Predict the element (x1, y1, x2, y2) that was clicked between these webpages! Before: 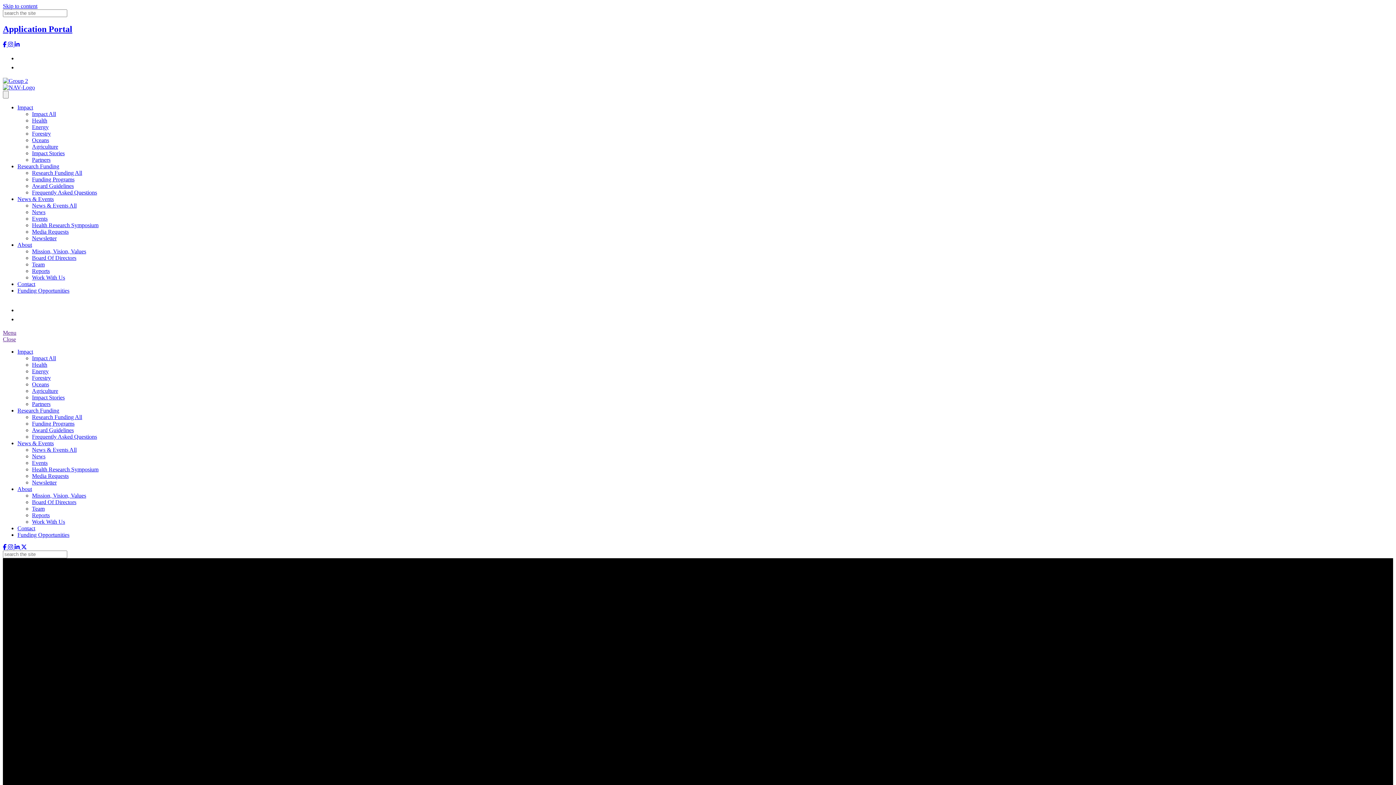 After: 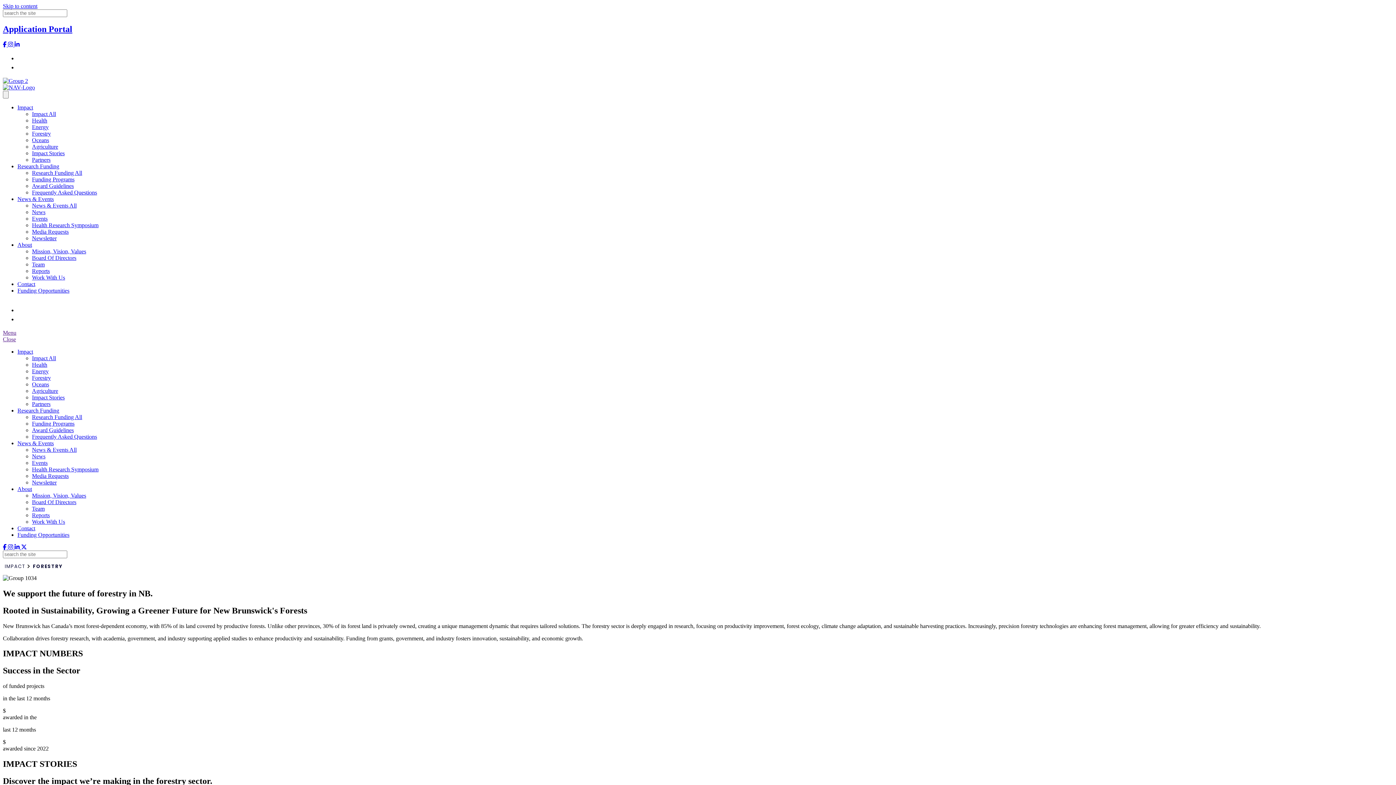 Action: bbox: (32, 374, 50, 381) label: Forestry